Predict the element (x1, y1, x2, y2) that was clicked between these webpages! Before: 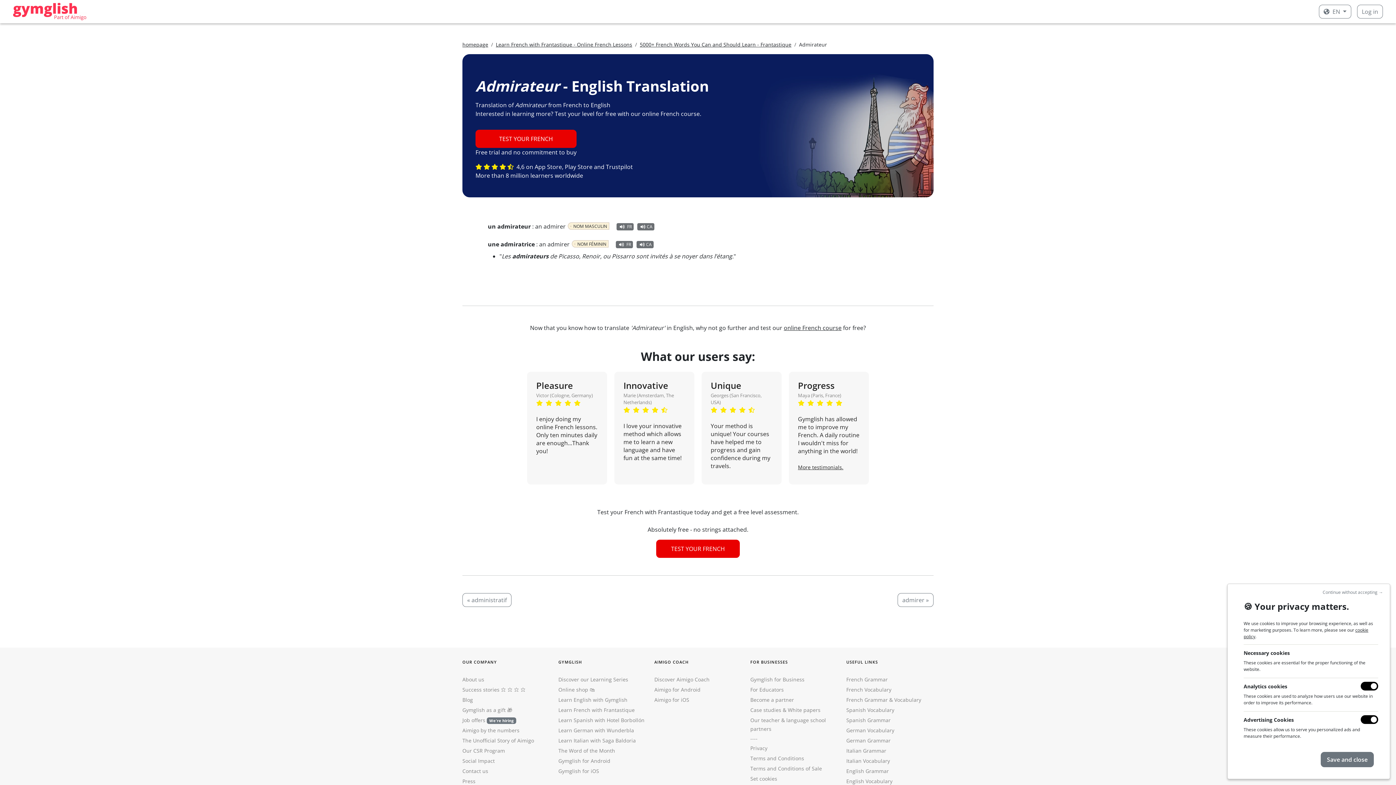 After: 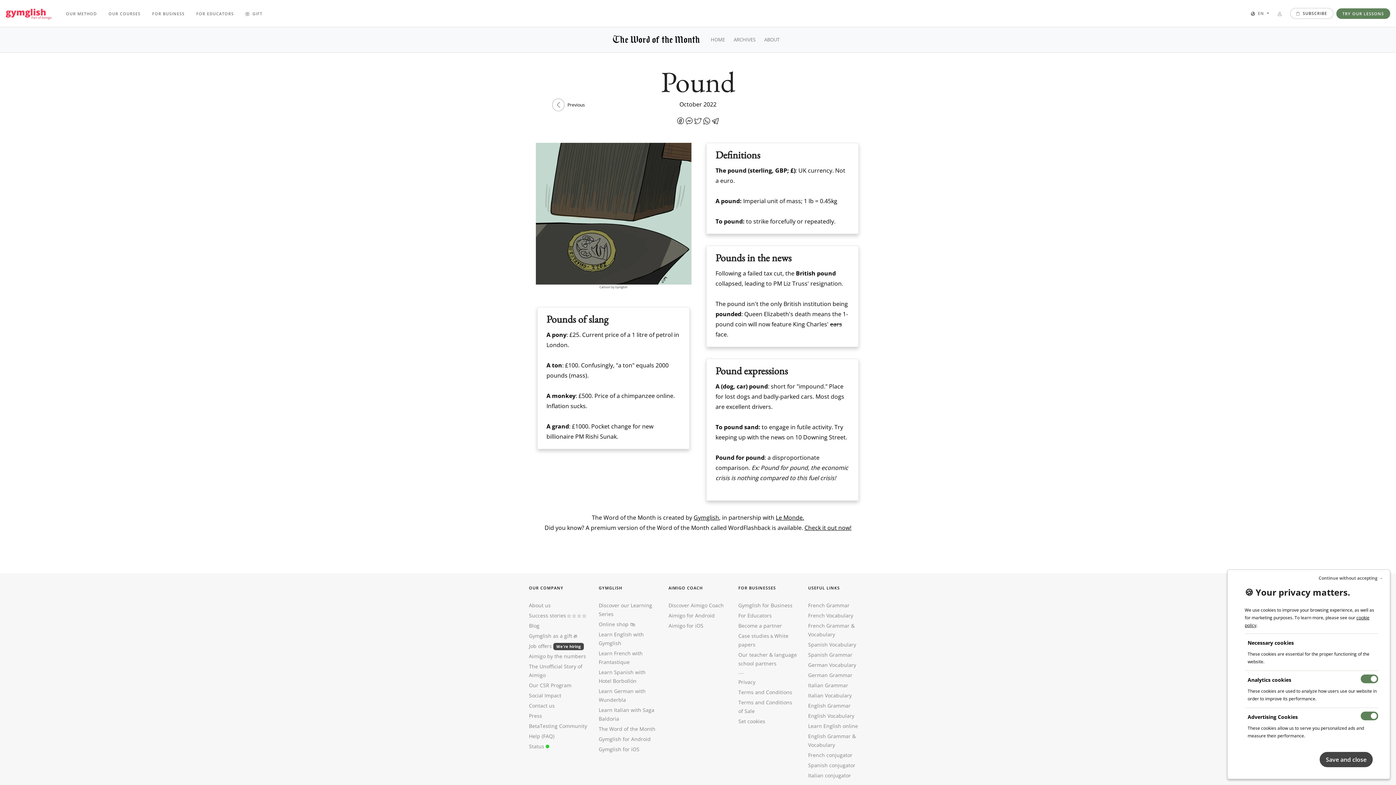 Action: label: The Word of the Month bbox: (558, 747, 615, 754)